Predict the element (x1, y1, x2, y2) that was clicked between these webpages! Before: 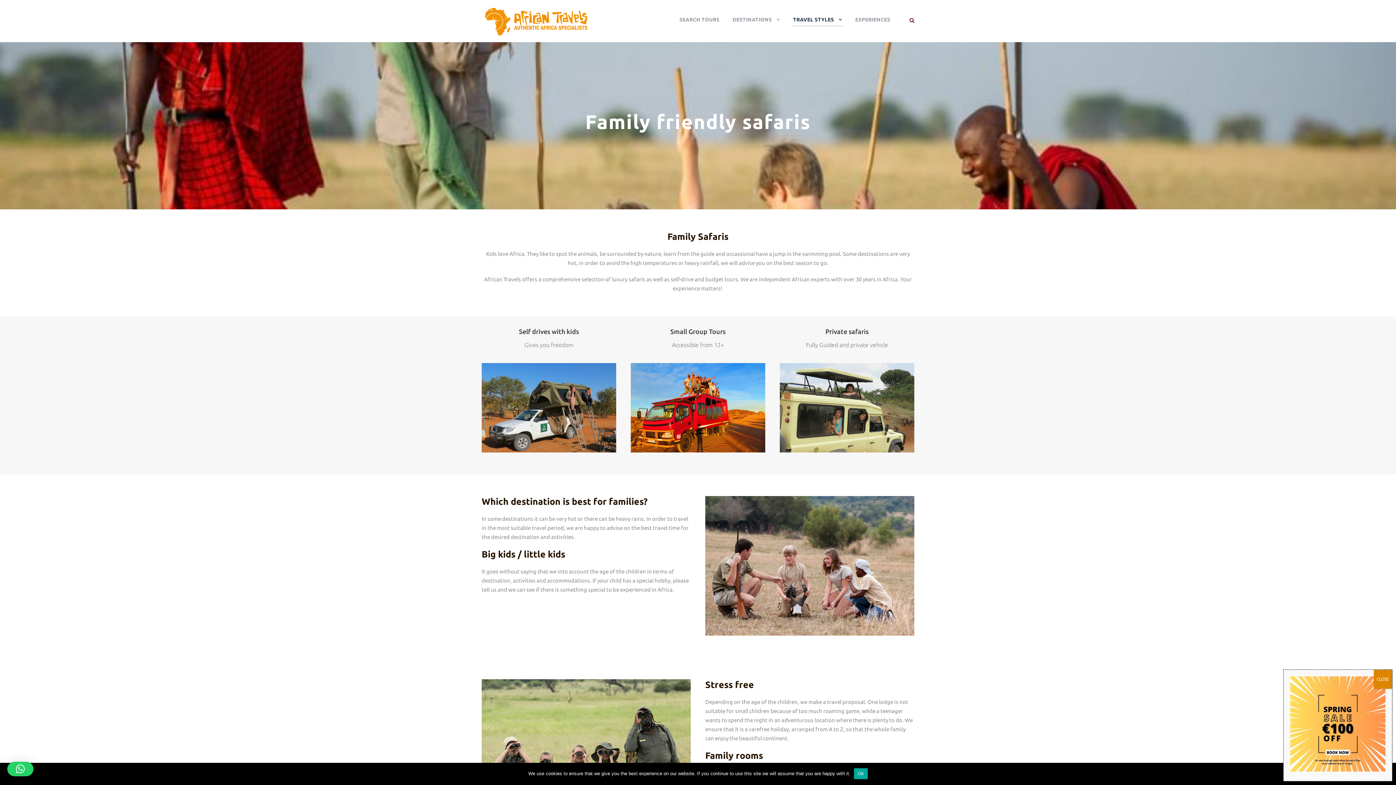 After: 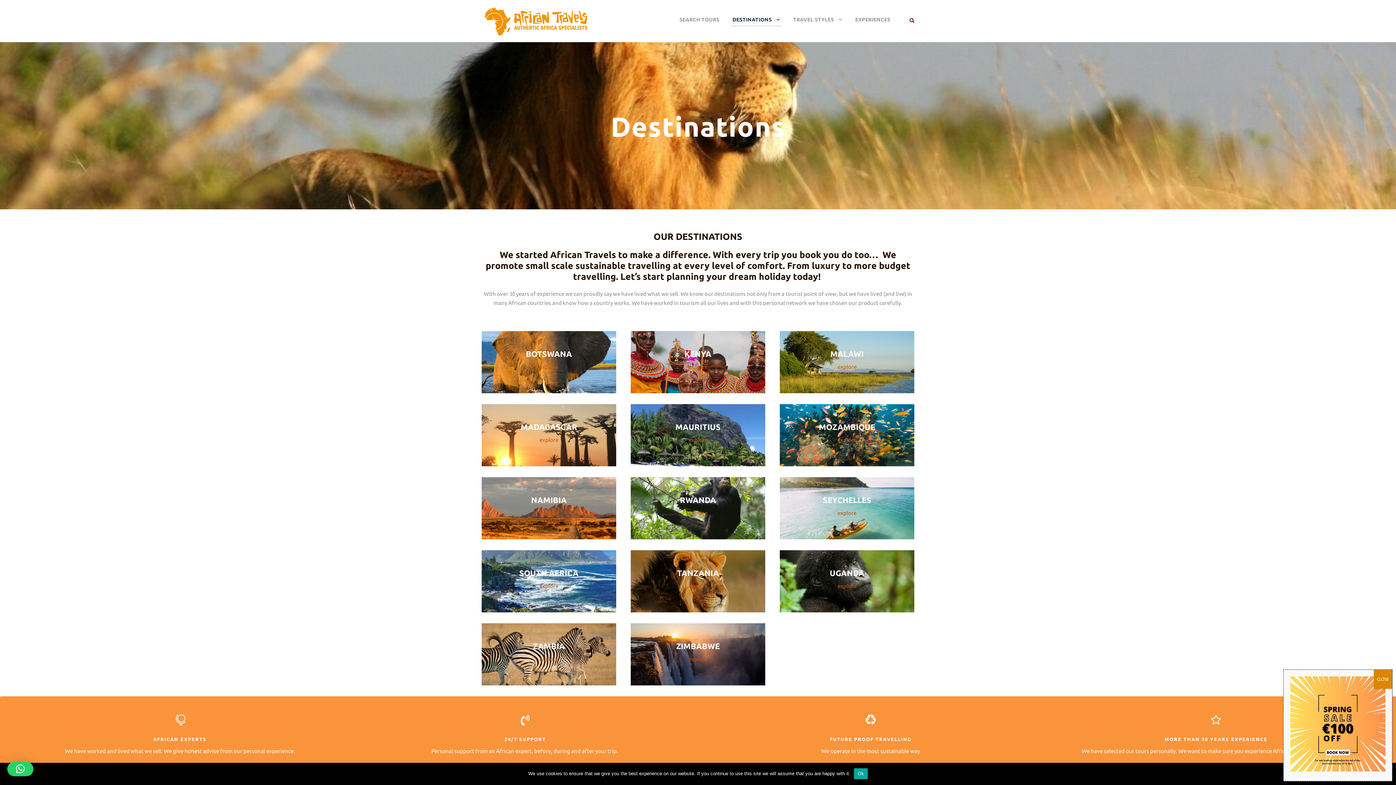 Action: label: DESTINATIONS bbox: (732, 15, 780, 26)